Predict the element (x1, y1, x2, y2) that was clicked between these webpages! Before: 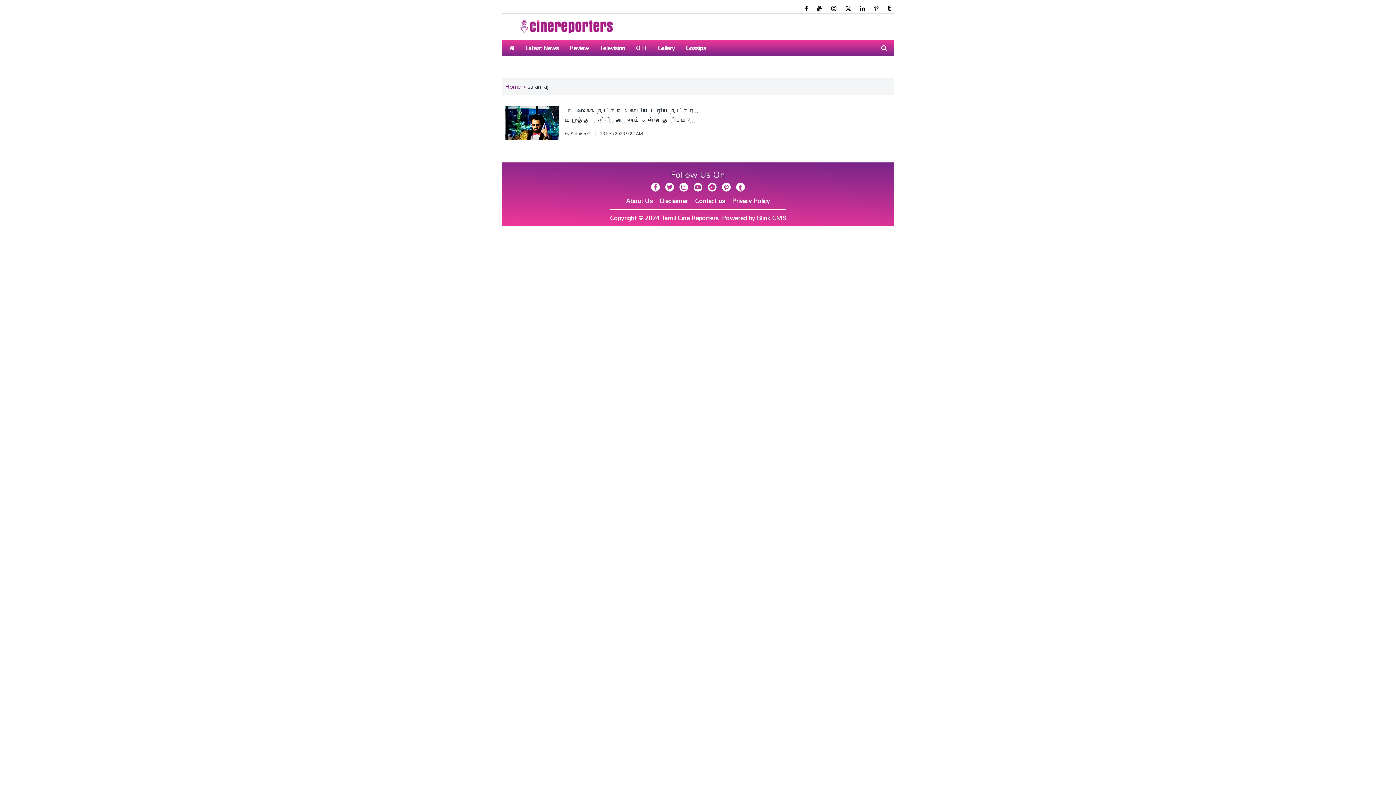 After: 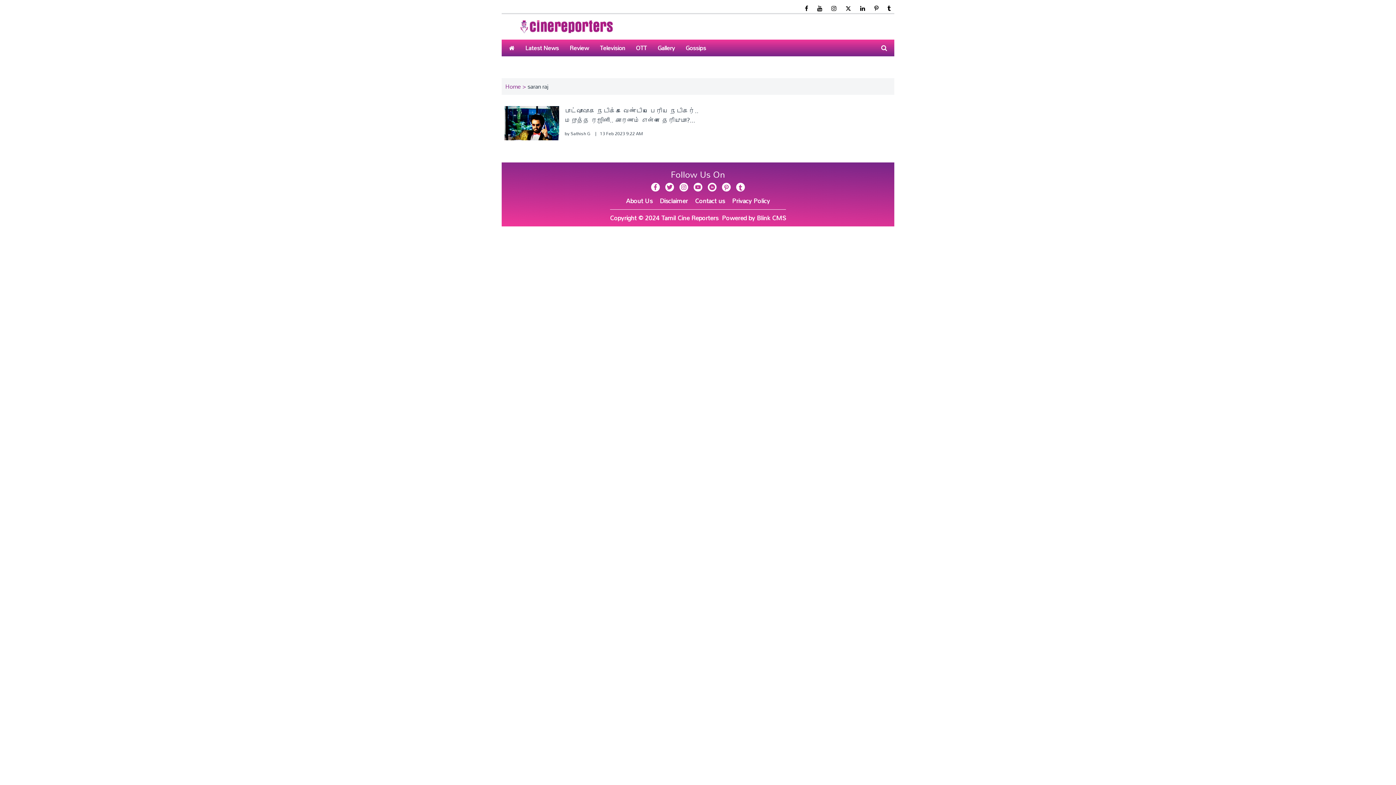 Action: label: facebook bbox: (803, 0, 810, 16)